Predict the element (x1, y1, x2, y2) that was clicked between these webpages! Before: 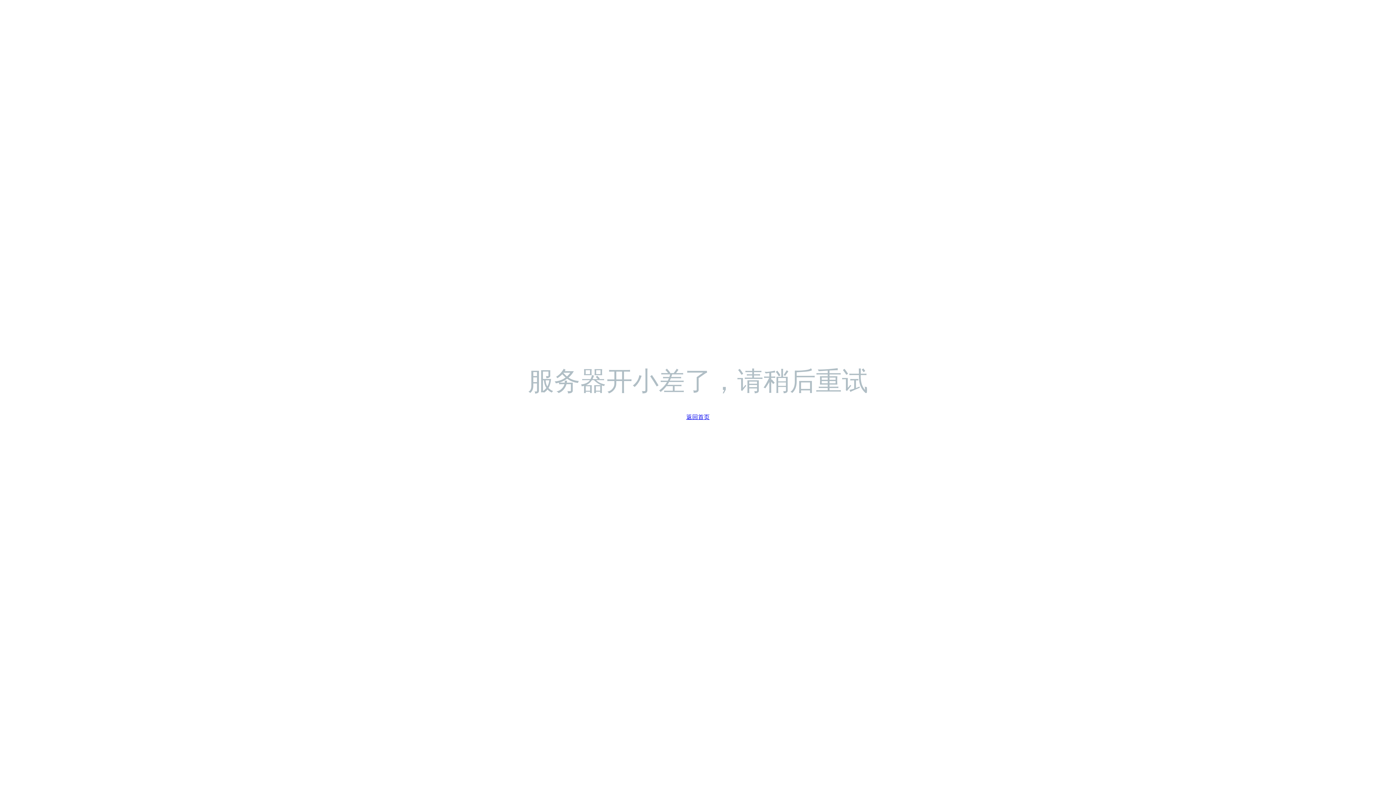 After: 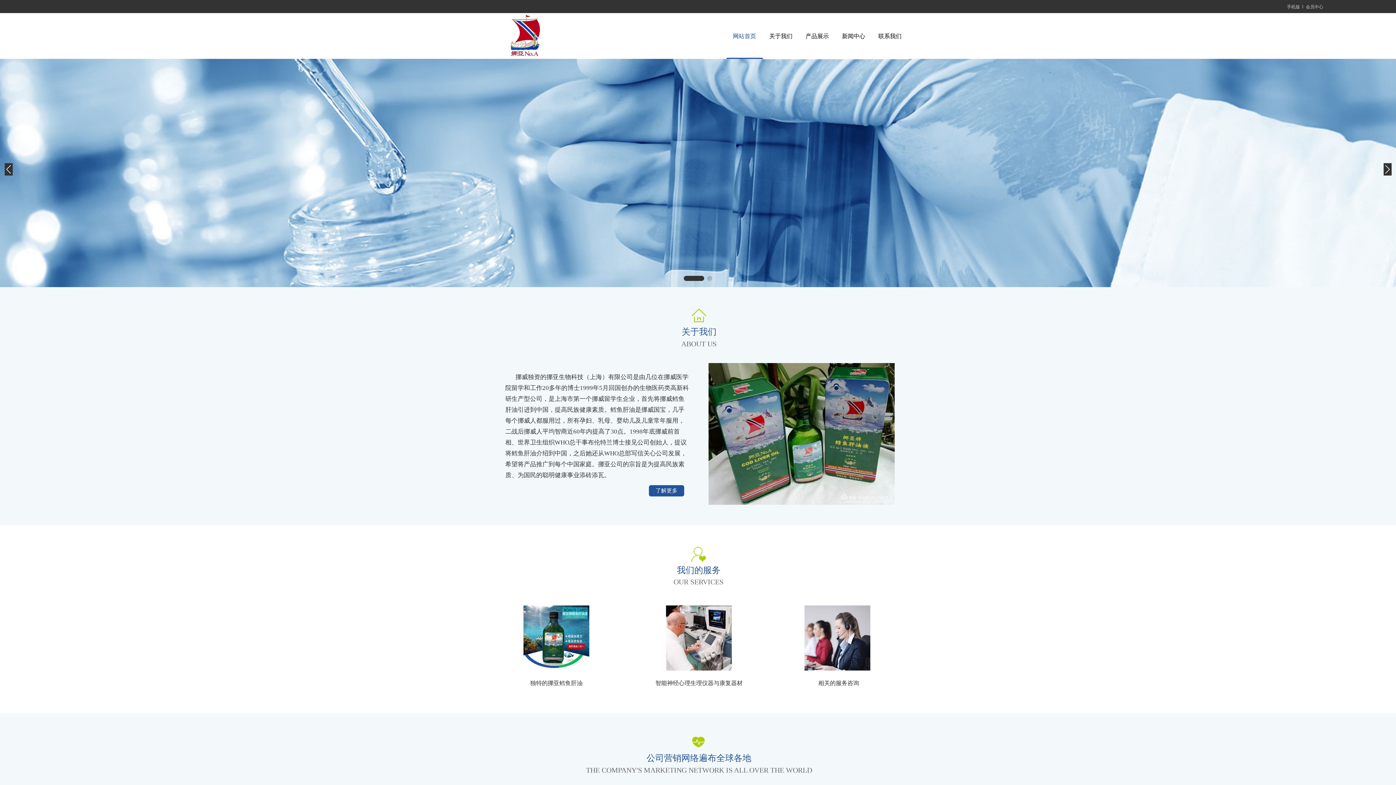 Action: label: 返回首页 bbox: (686, 413, 709, 420)